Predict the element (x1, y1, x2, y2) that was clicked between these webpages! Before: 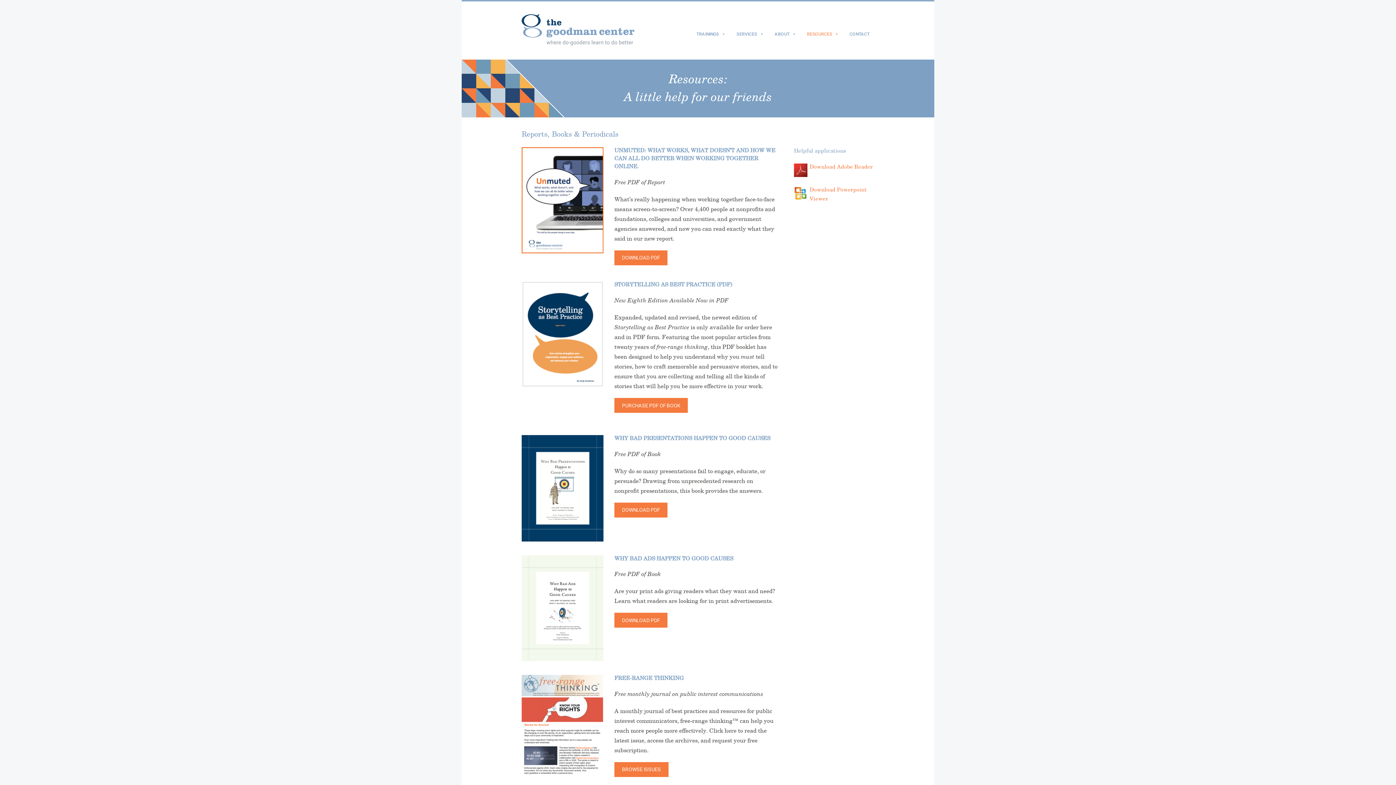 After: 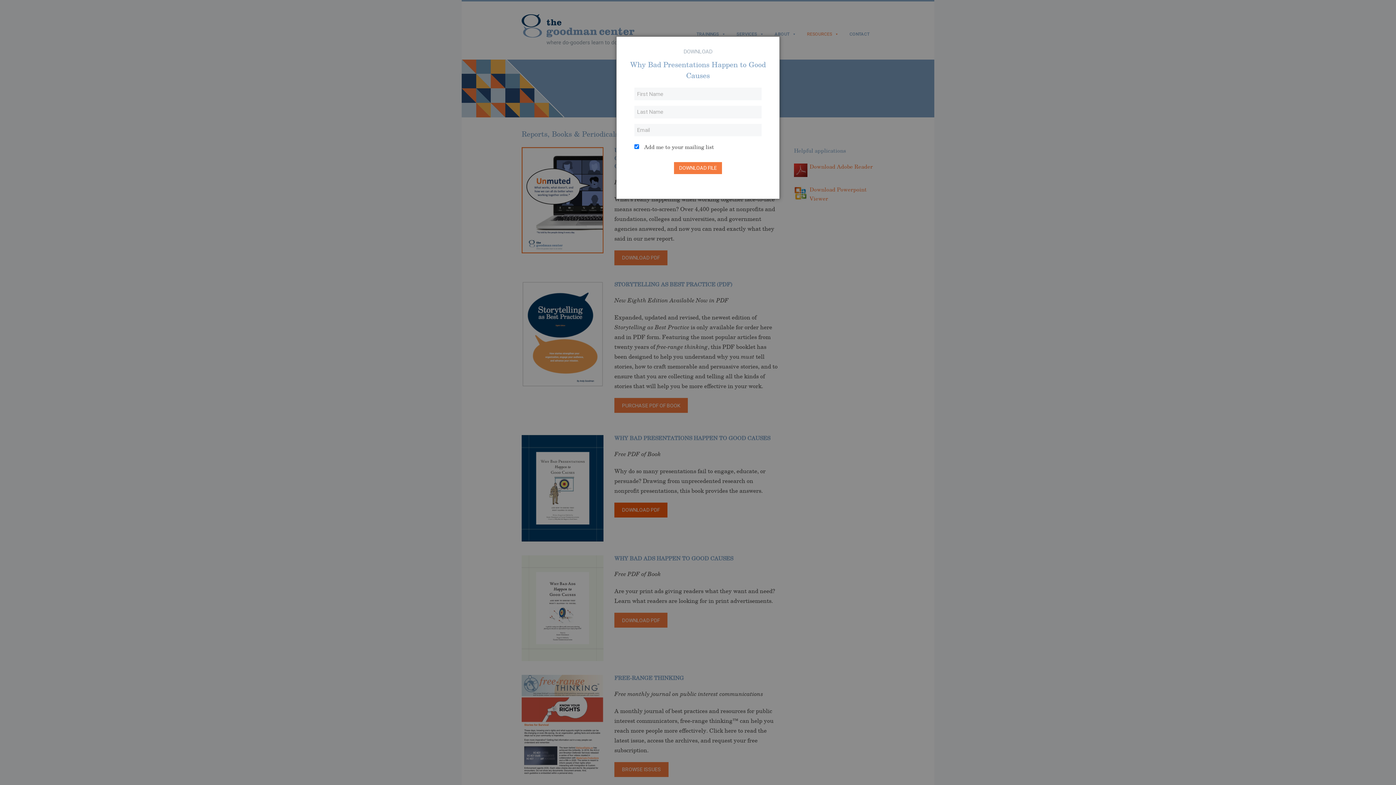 Action: bbox: (614, 502, 667, 517) label: DOWNLOAD PDF